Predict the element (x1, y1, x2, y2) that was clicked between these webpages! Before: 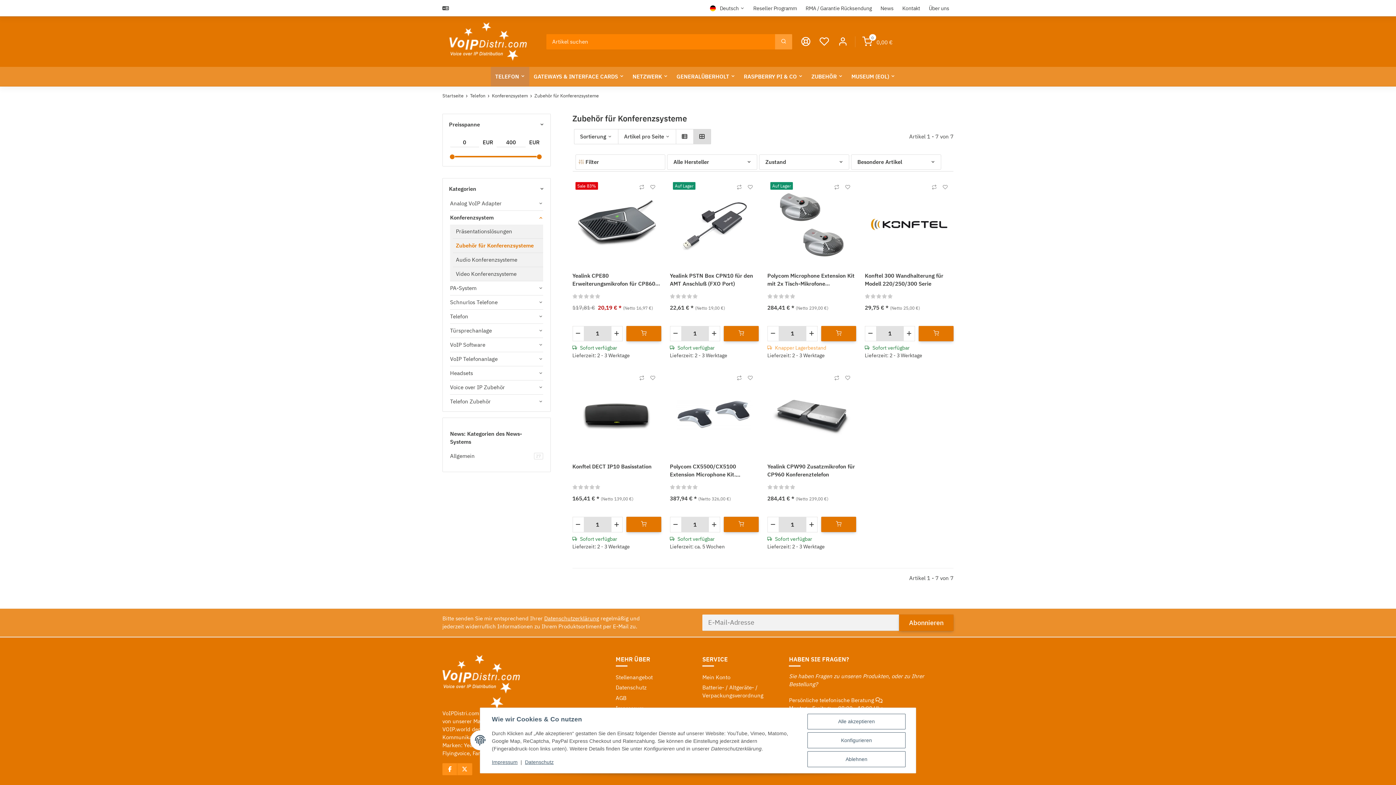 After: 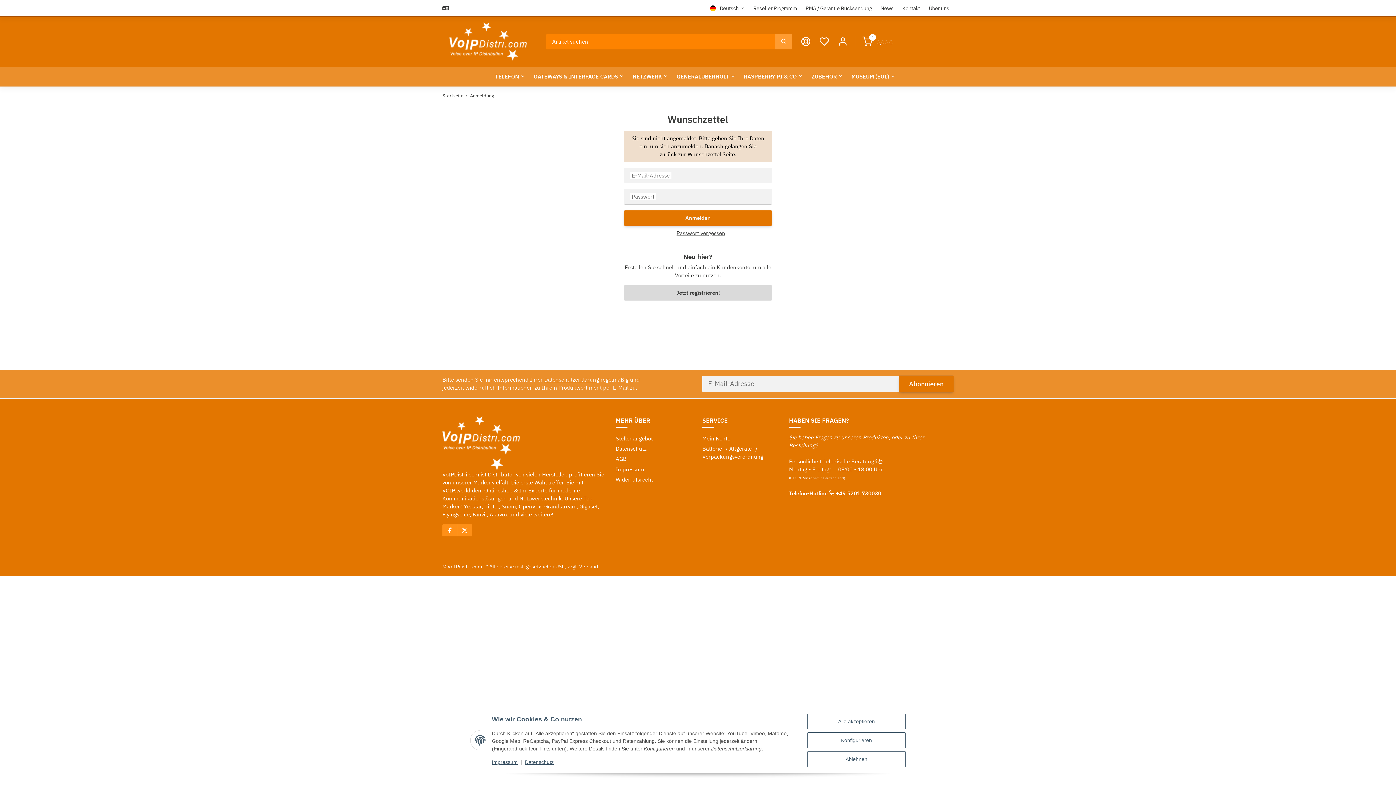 Action: label: Auf den Wunschzettel bbox: (842, 181, 853, 192)